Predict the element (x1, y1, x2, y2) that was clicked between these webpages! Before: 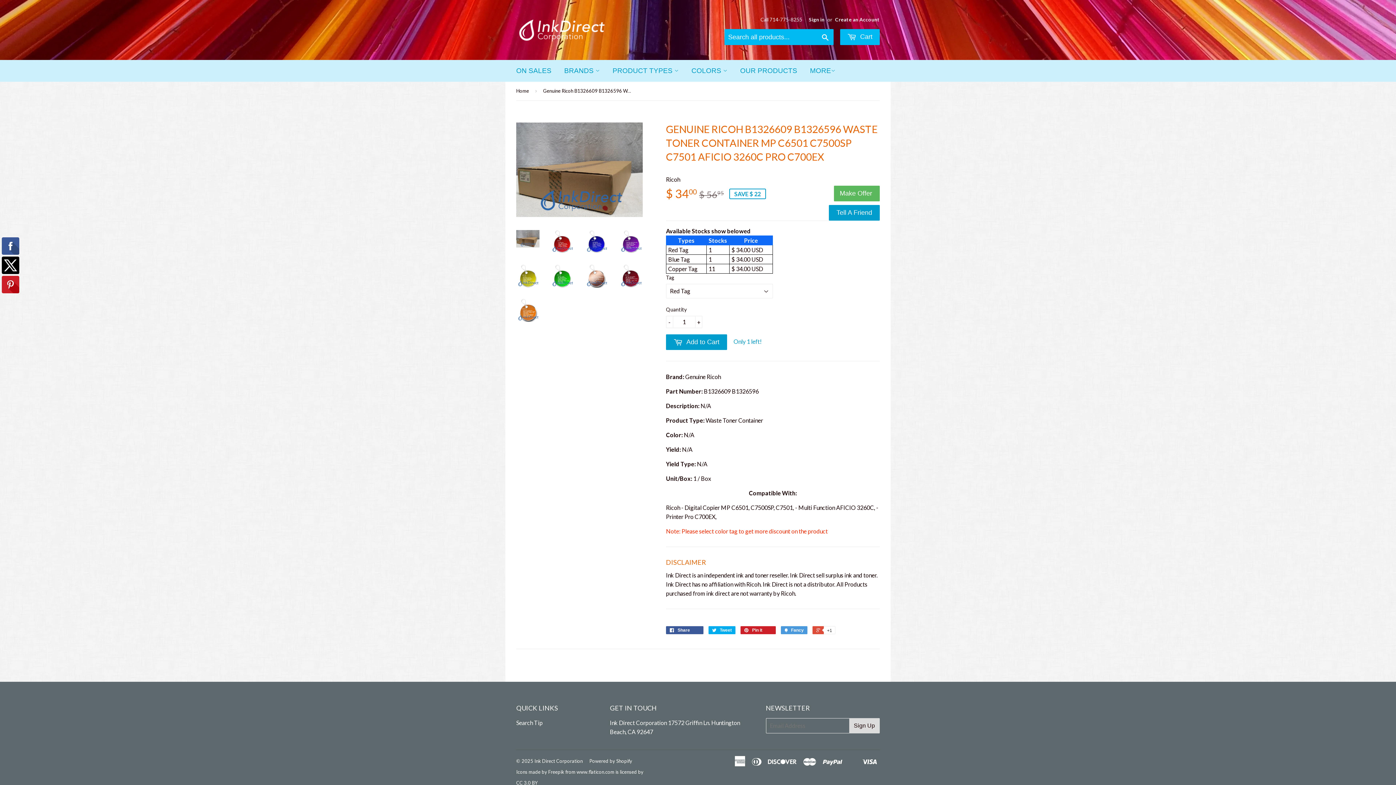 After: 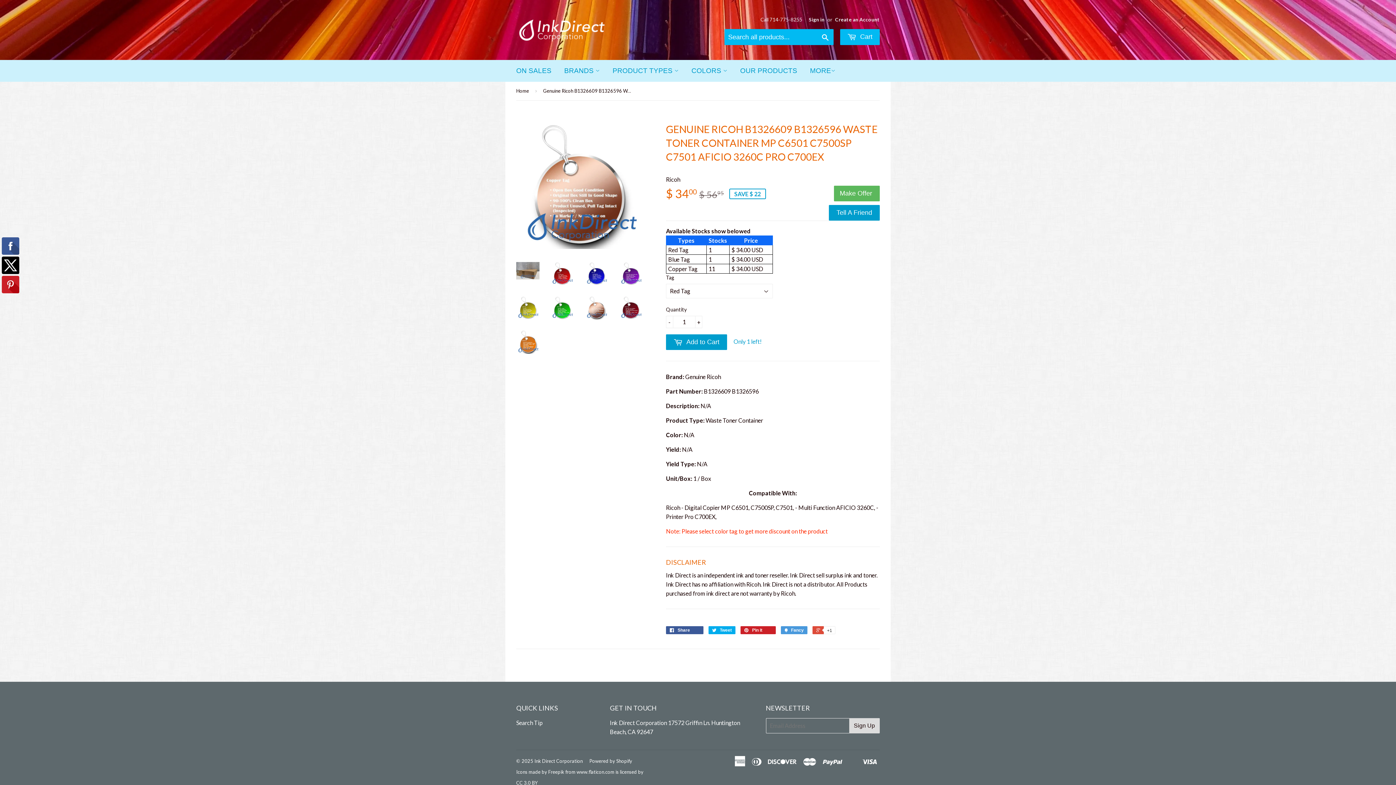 Action: bbox: (585, 264, 608, 287)